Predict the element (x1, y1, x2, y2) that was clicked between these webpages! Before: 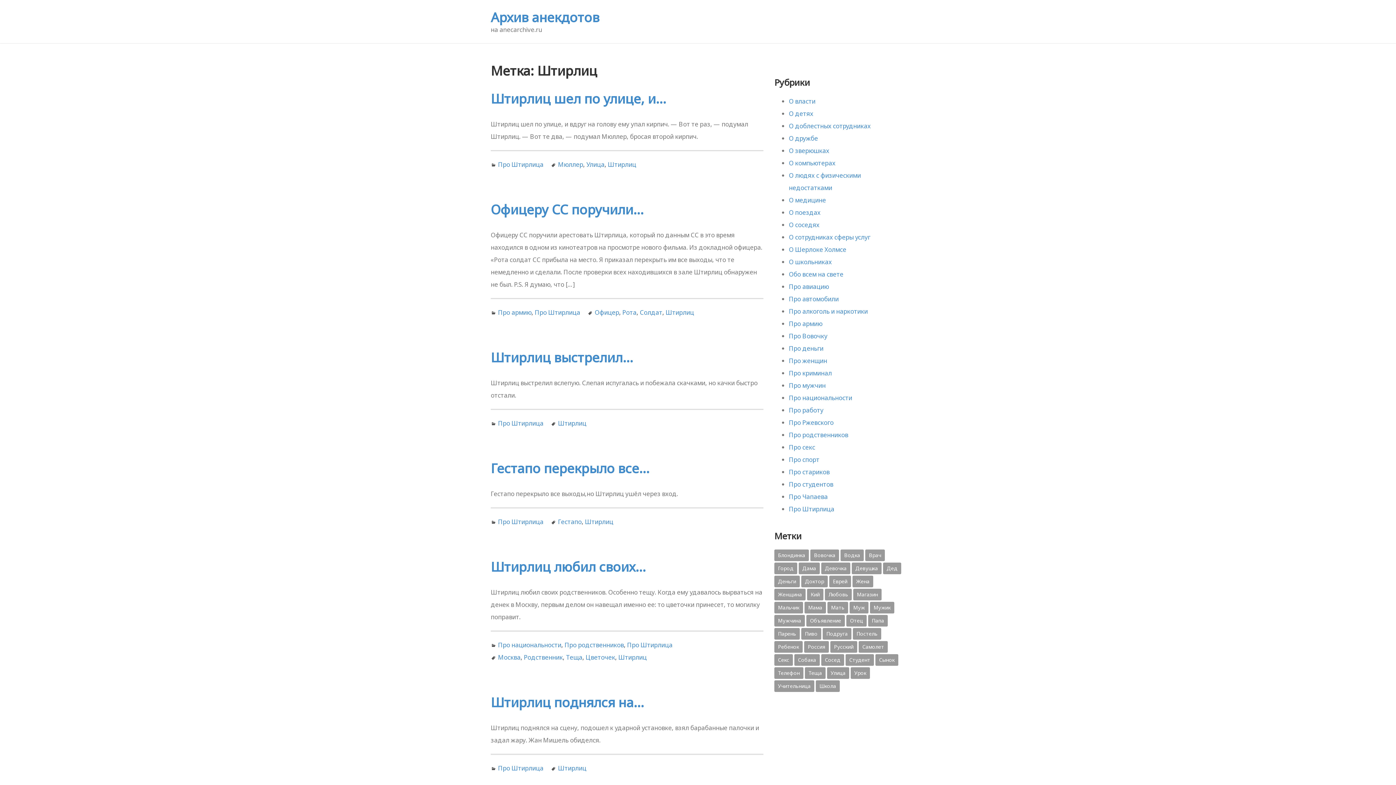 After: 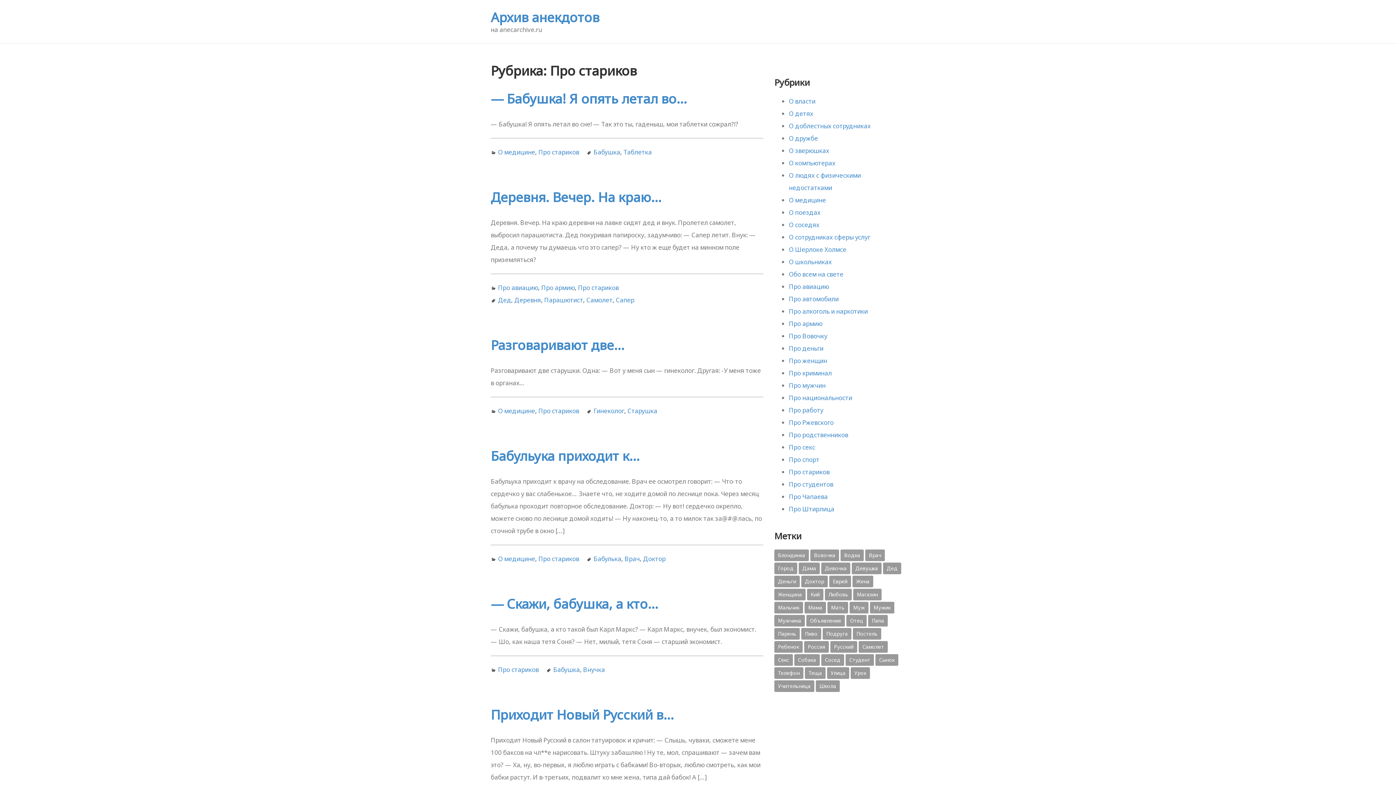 Action: label: Про стариков bbox: (789, 468, 829, 476)